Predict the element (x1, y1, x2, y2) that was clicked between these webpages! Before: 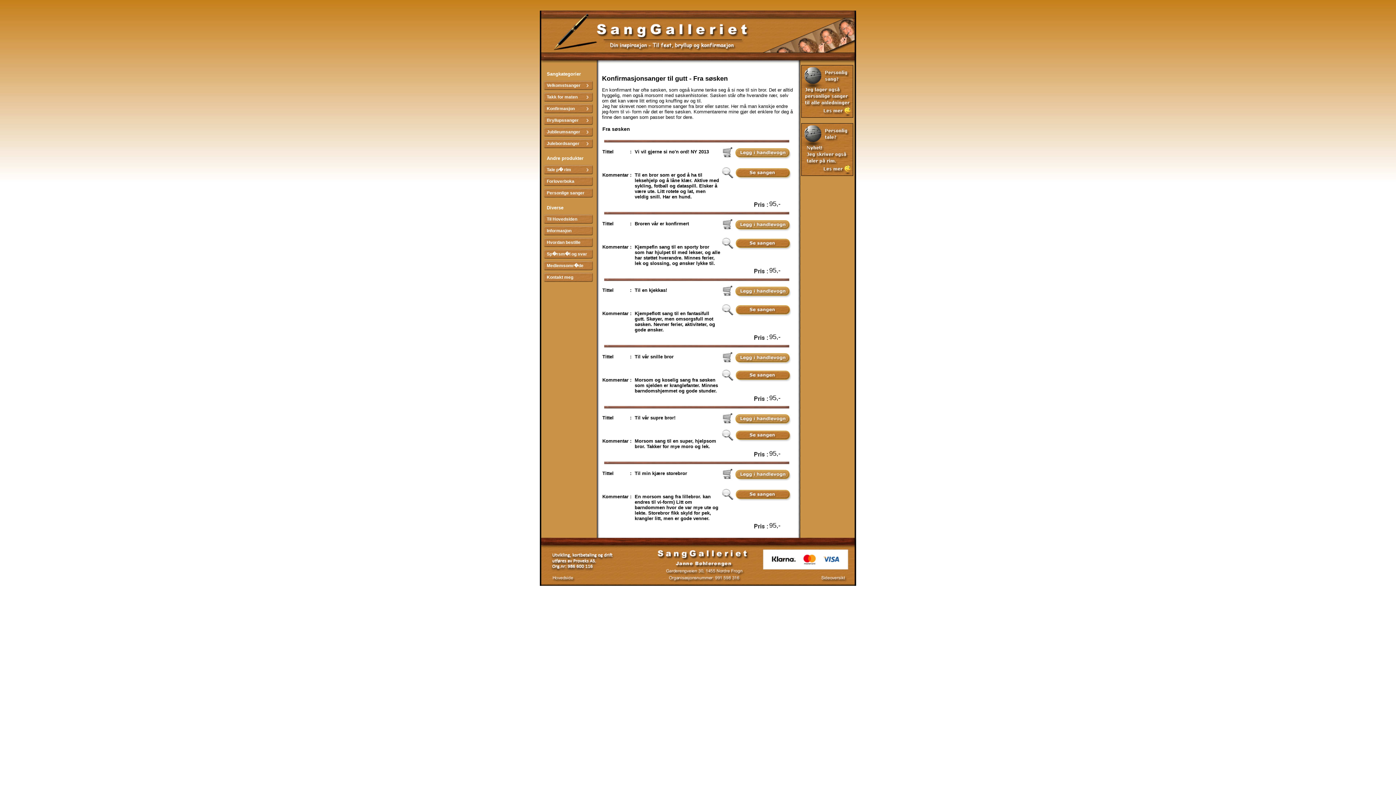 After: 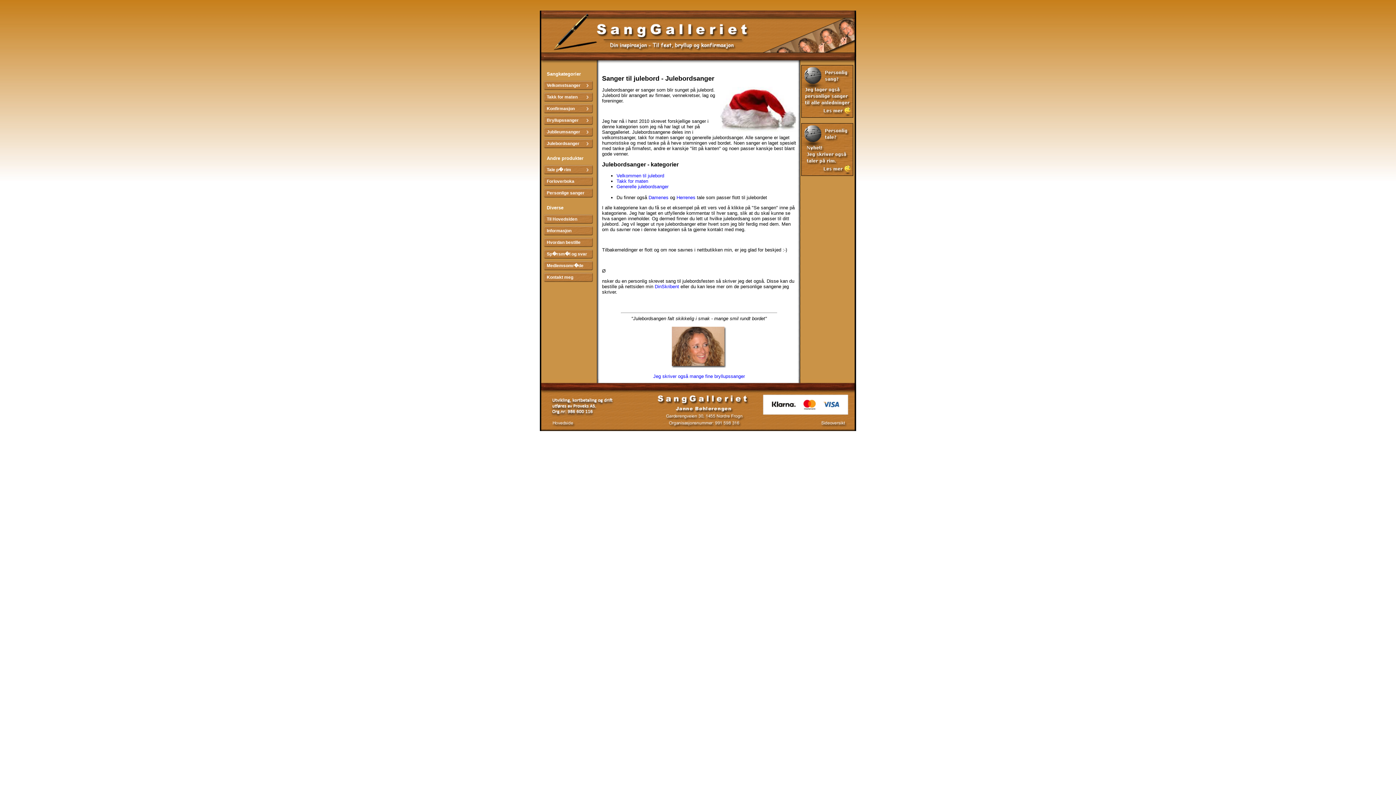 Action: label: Julebordsanger bbox: (543, 137, 594, 149)